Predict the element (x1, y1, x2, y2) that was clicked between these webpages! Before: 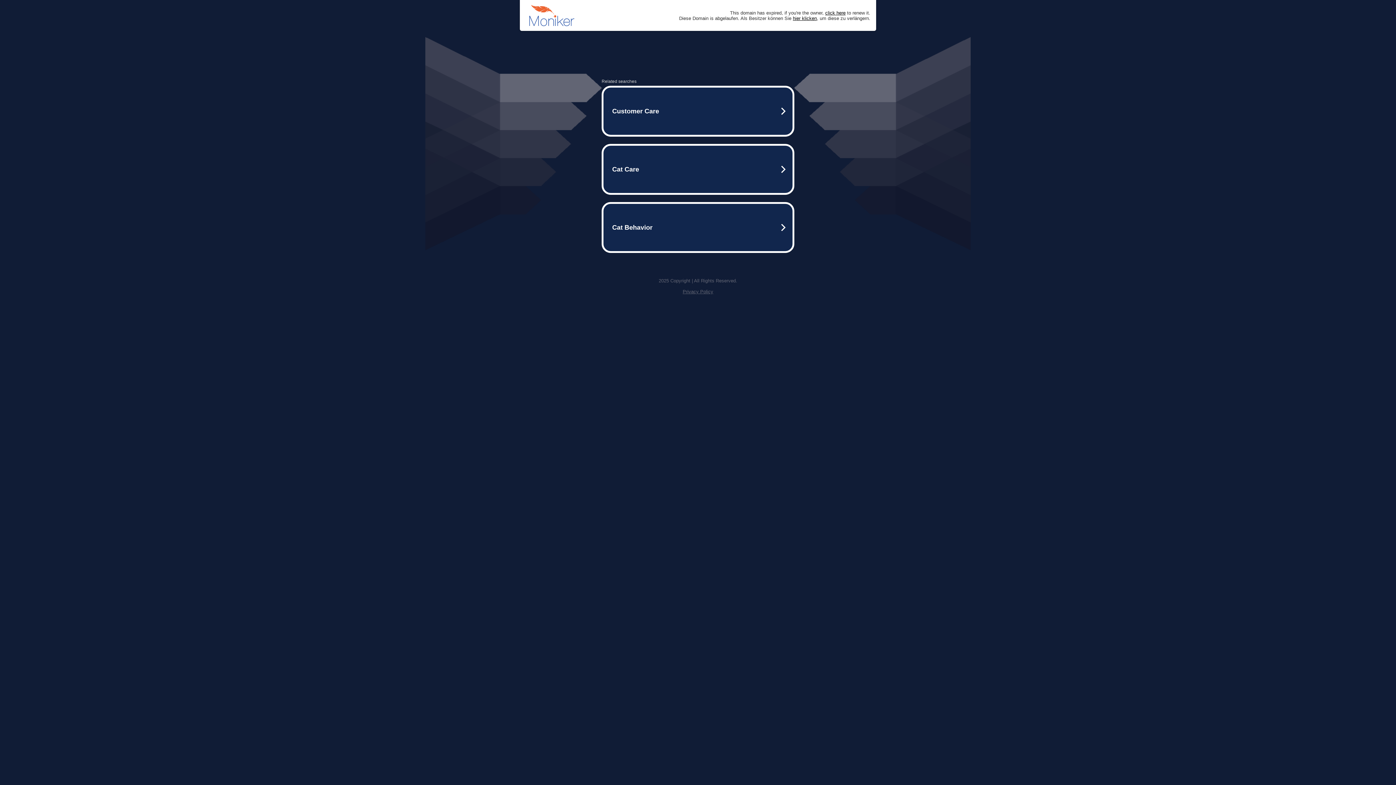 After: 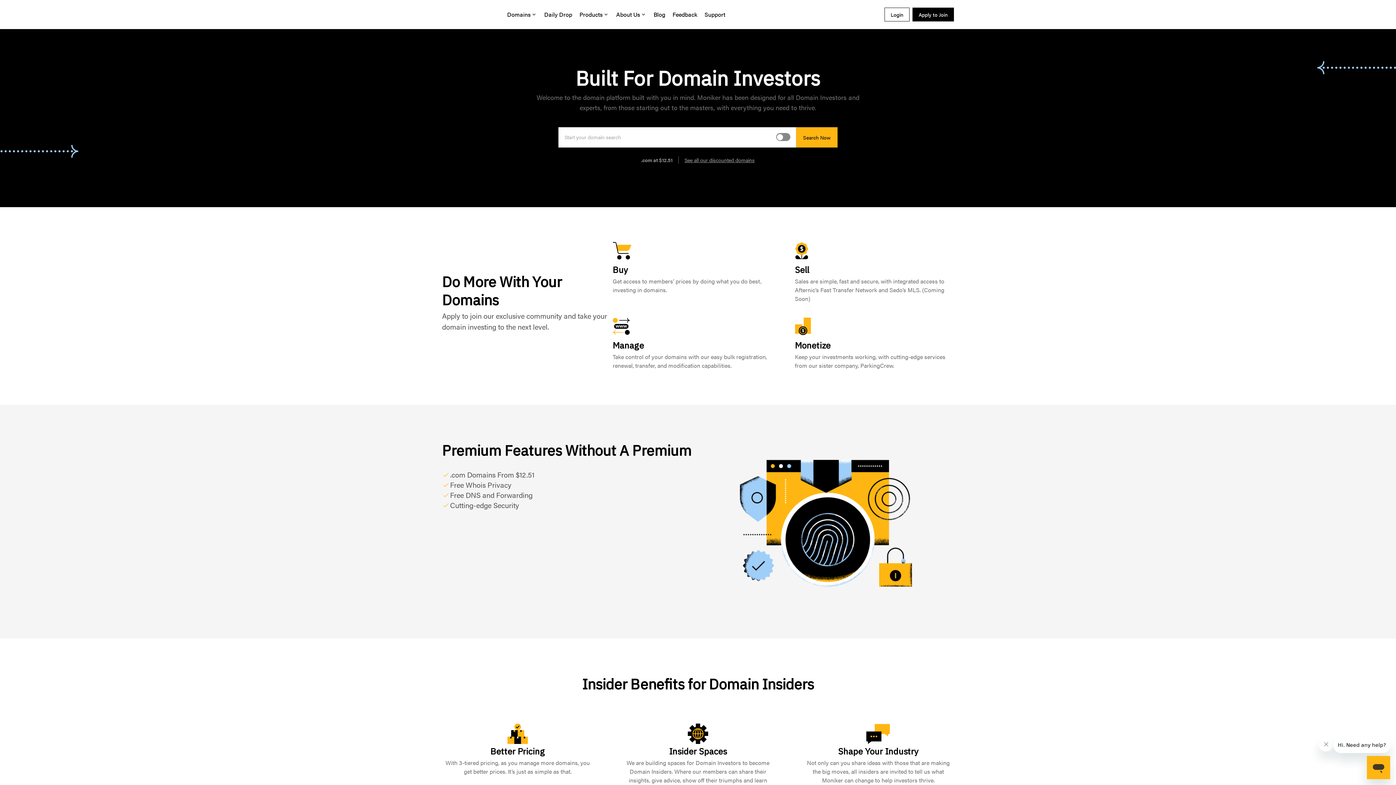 Action: bbox: (793, 15, 817, 20) label: hier klicken